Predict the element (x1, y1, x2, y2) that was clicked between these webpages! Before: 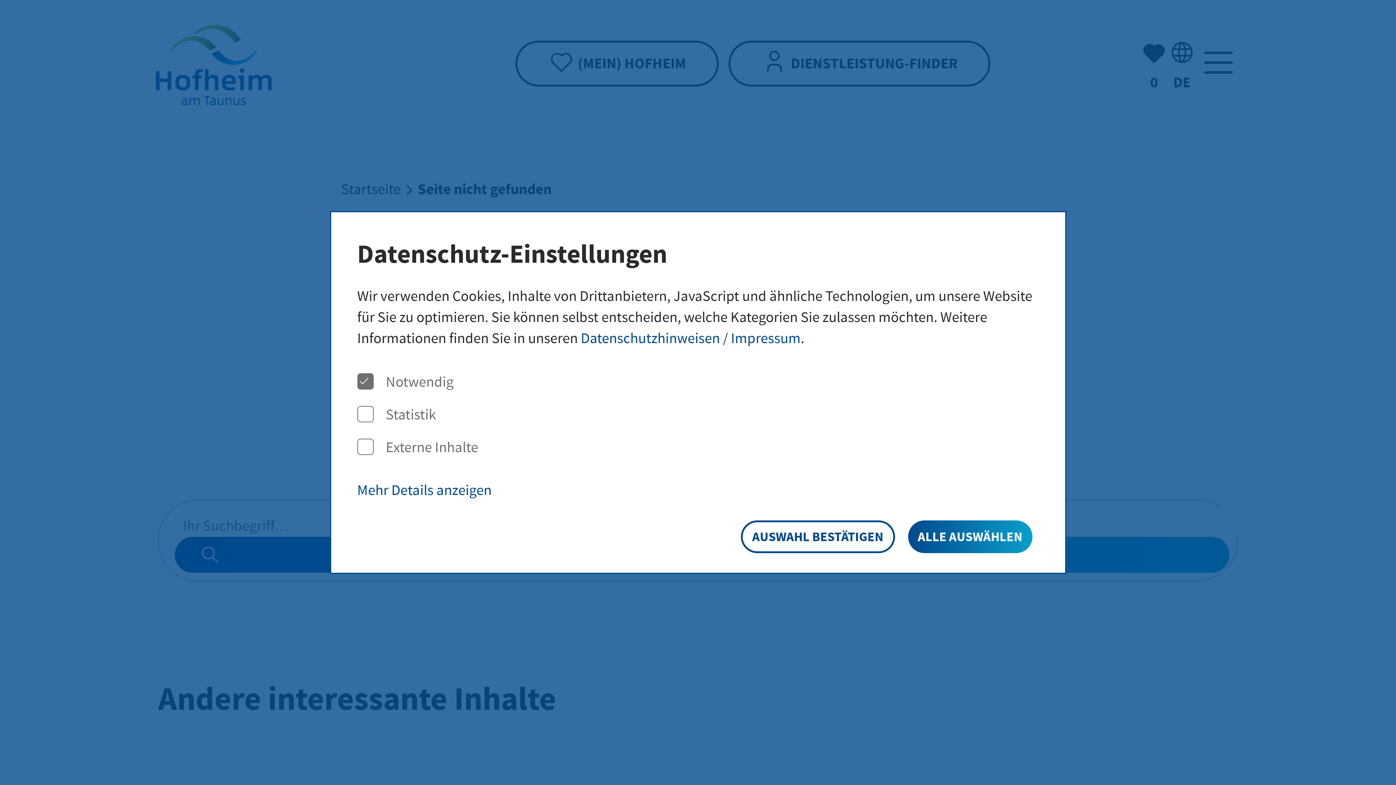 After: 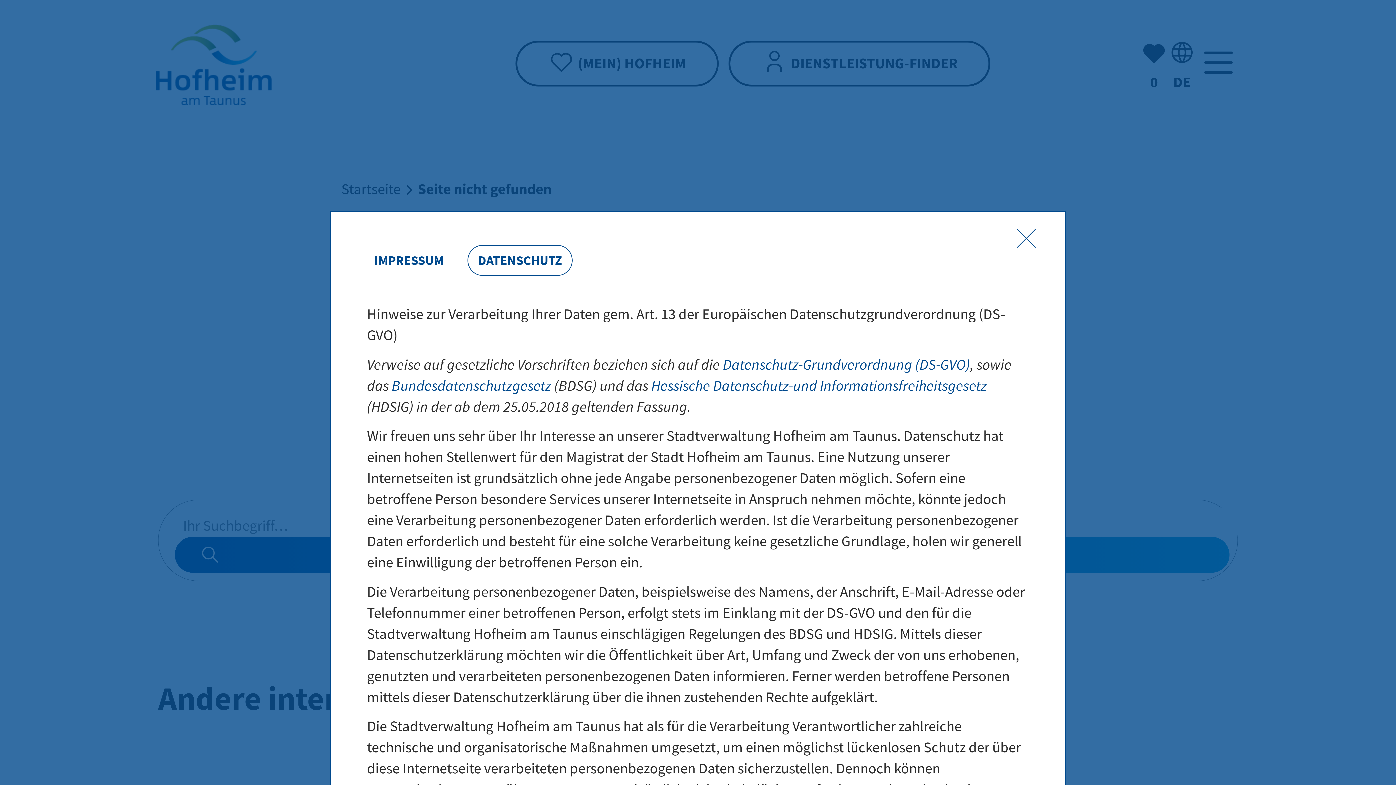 Action: bbox: (580, 327, 720, 348) label: Datenschutzhinweisen